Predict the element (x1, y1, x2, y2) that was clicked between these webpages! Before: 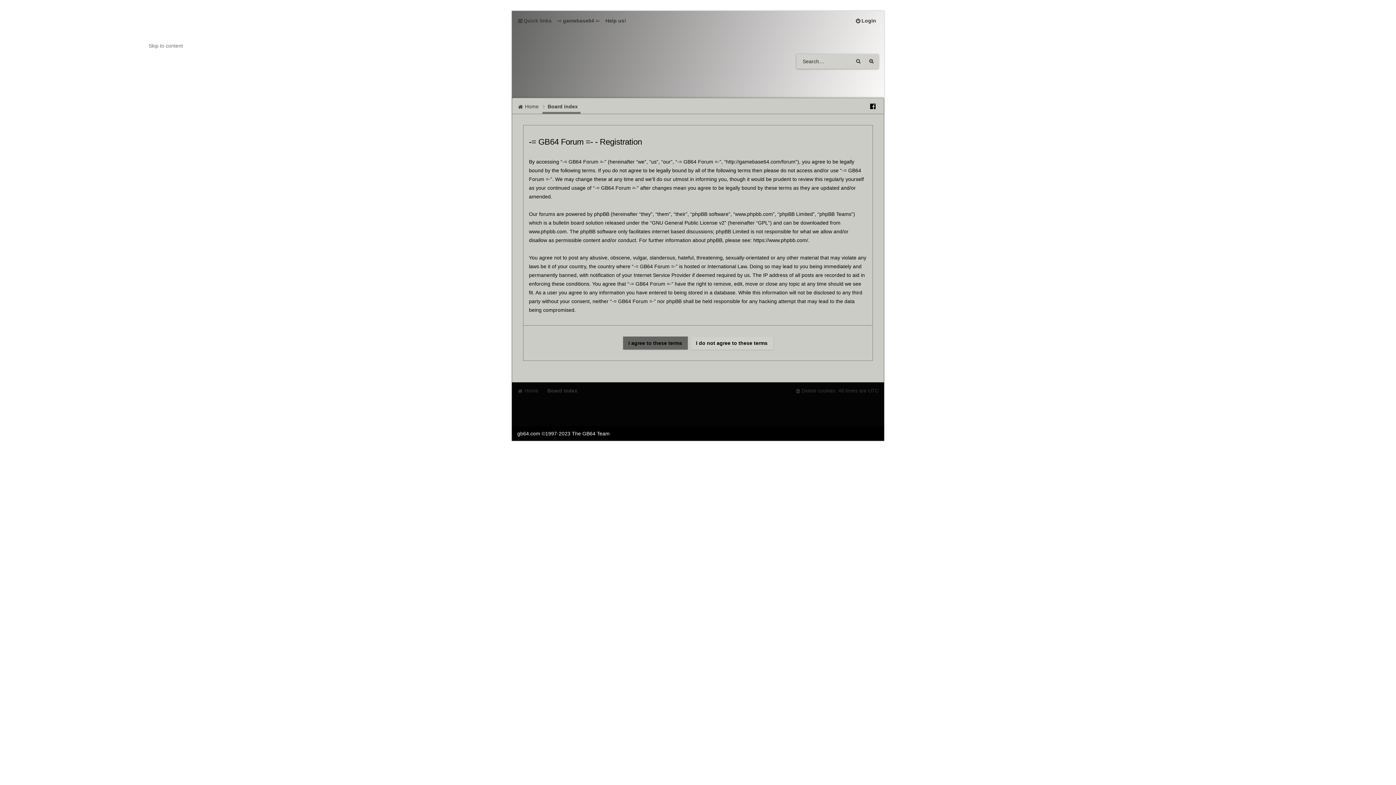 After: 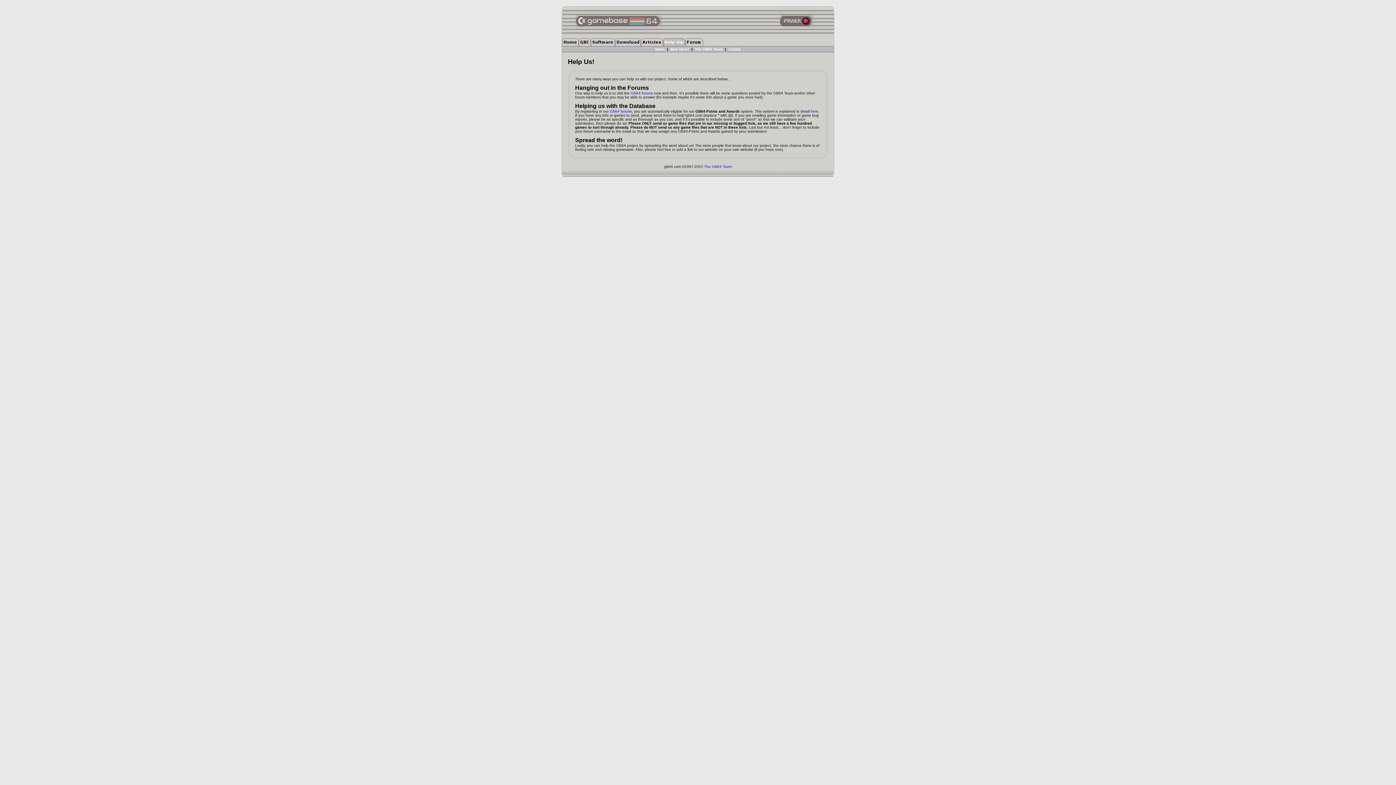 Action: label: Help us! bbox: (603, 14, 628, 26)